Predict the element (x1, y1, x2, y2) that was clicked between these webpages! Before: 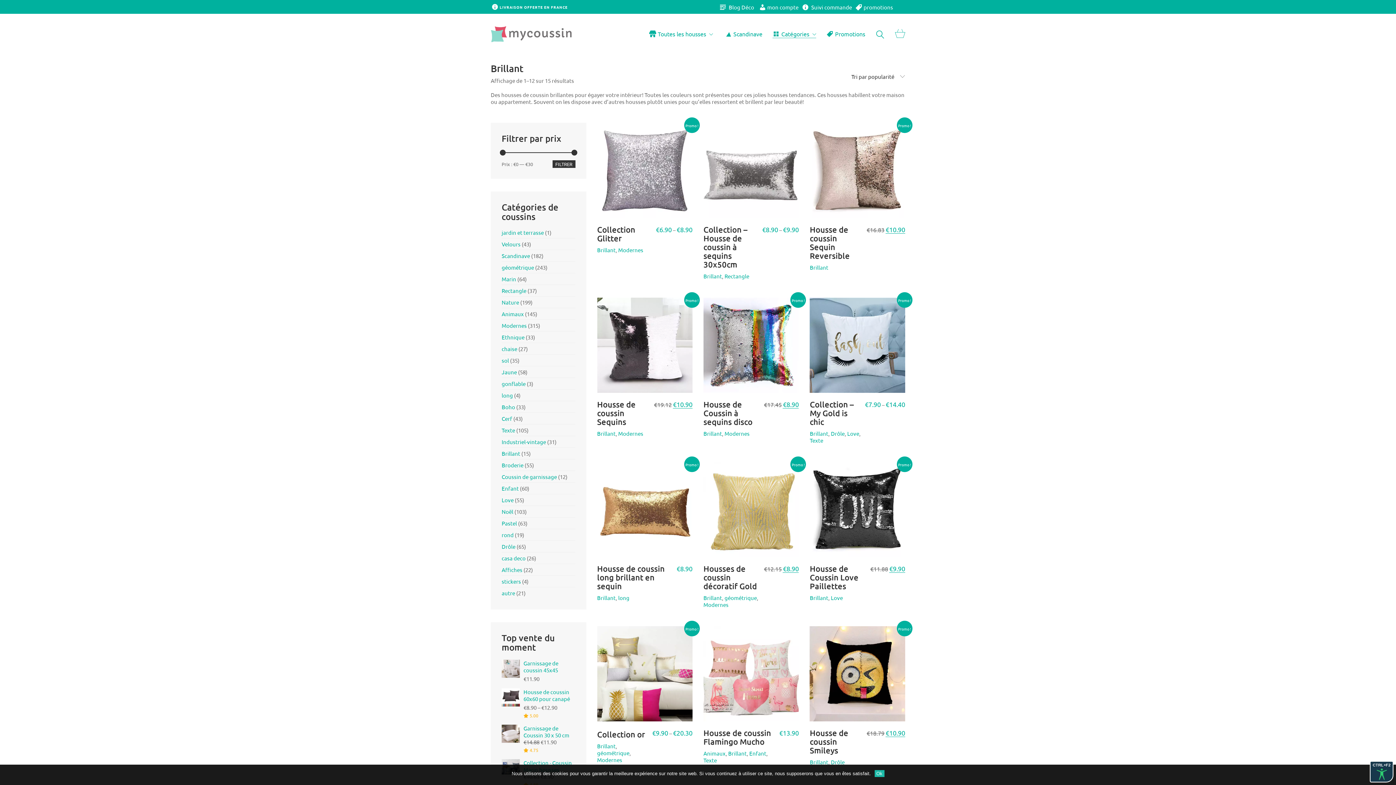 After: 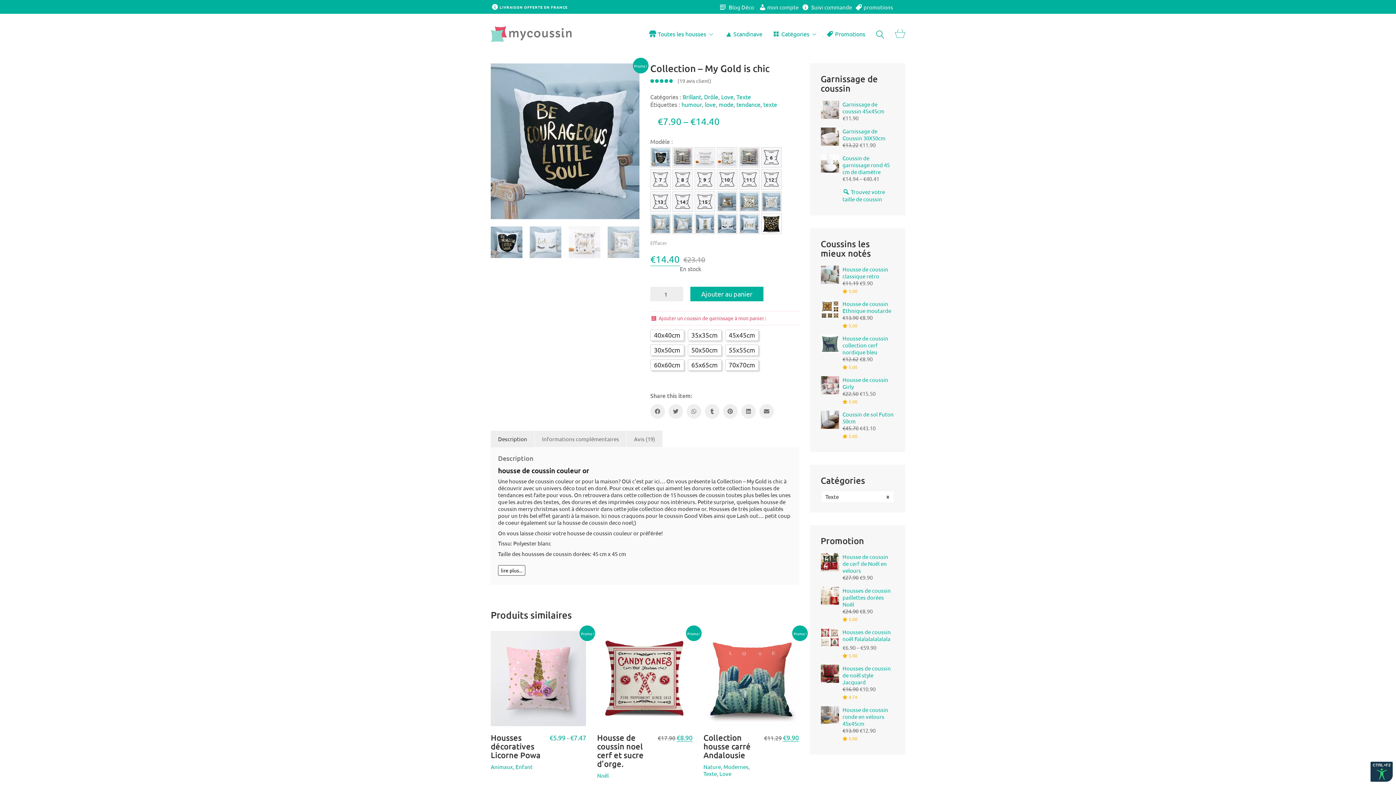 Action: bbox: (809, 297, 905, 393)